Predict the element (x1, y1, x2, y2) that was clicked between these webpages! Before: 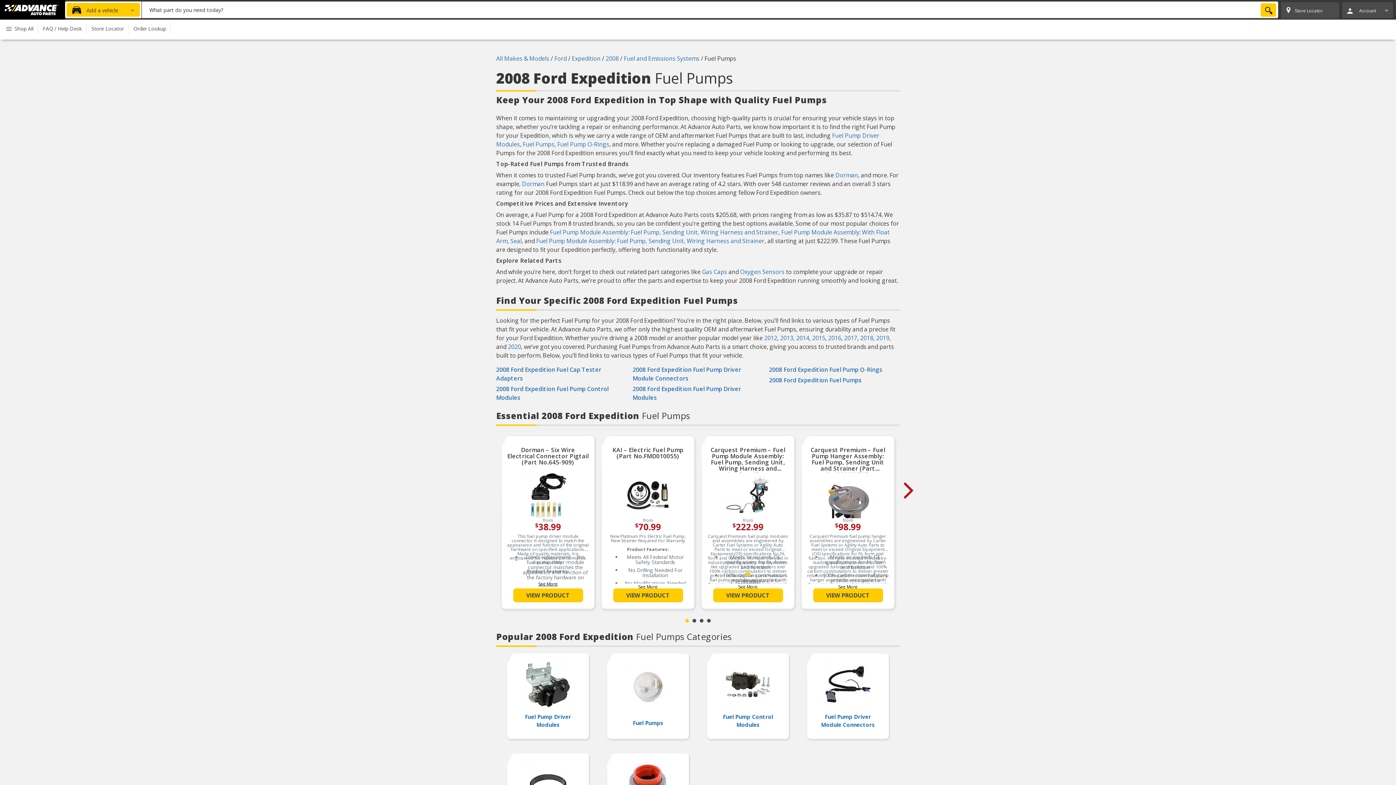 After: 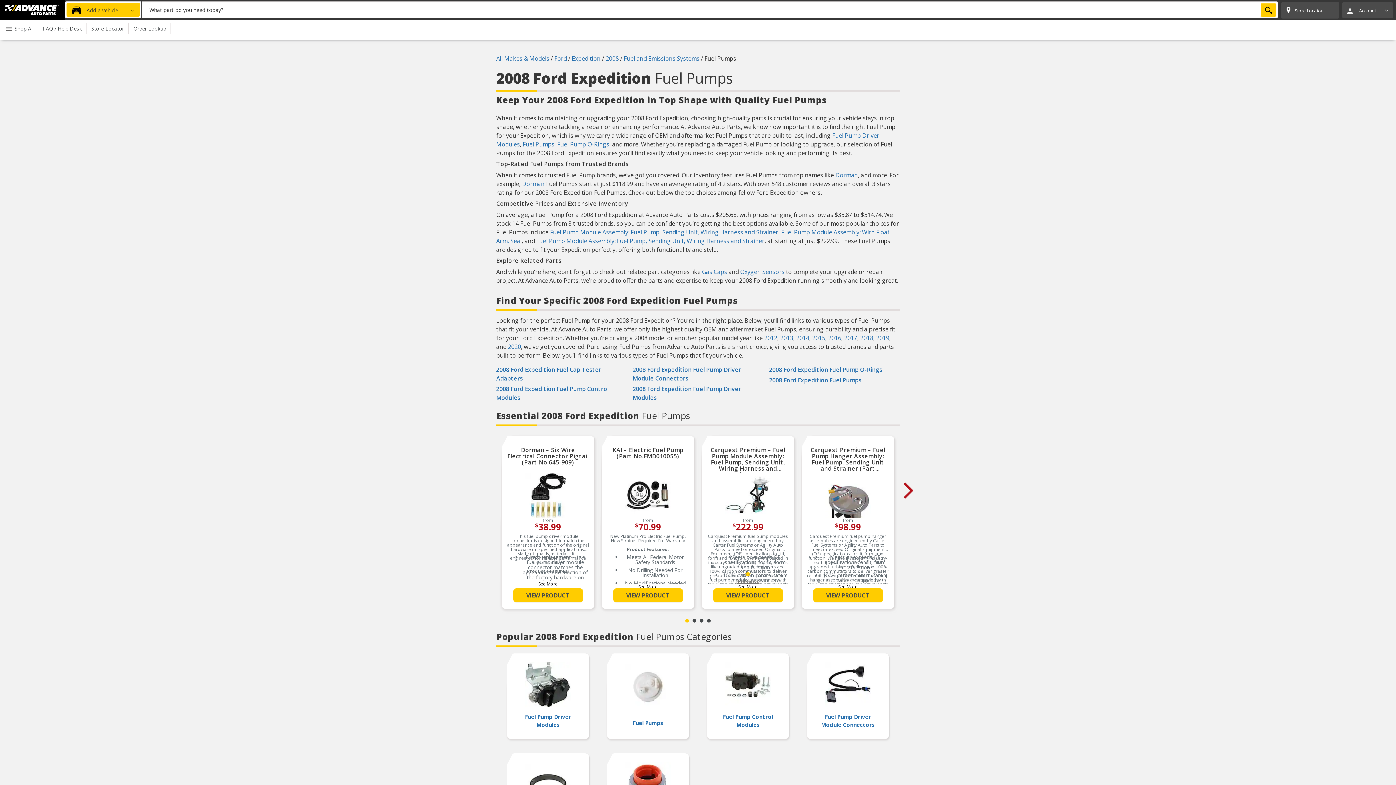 Action: label: Page 1 bbox: (685, 619, 689, 622)